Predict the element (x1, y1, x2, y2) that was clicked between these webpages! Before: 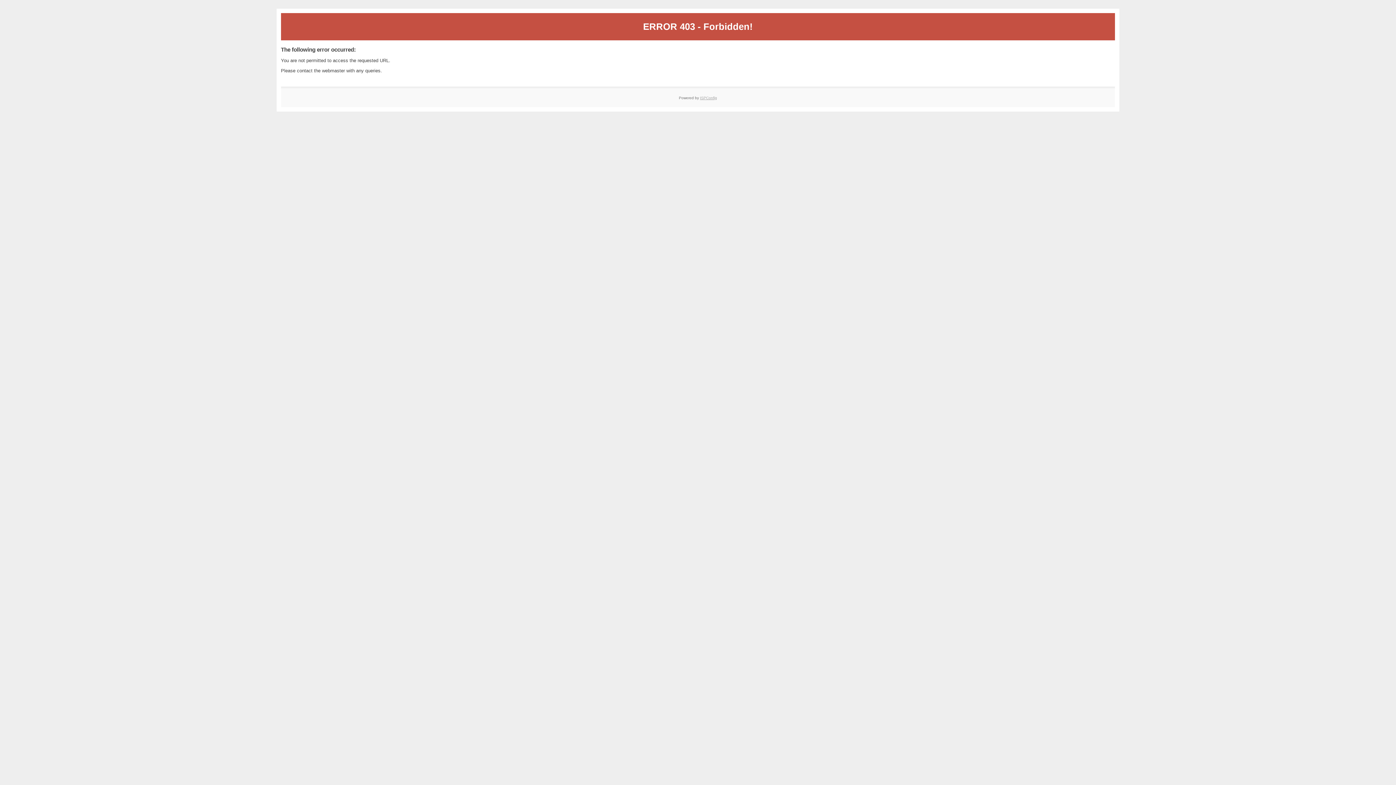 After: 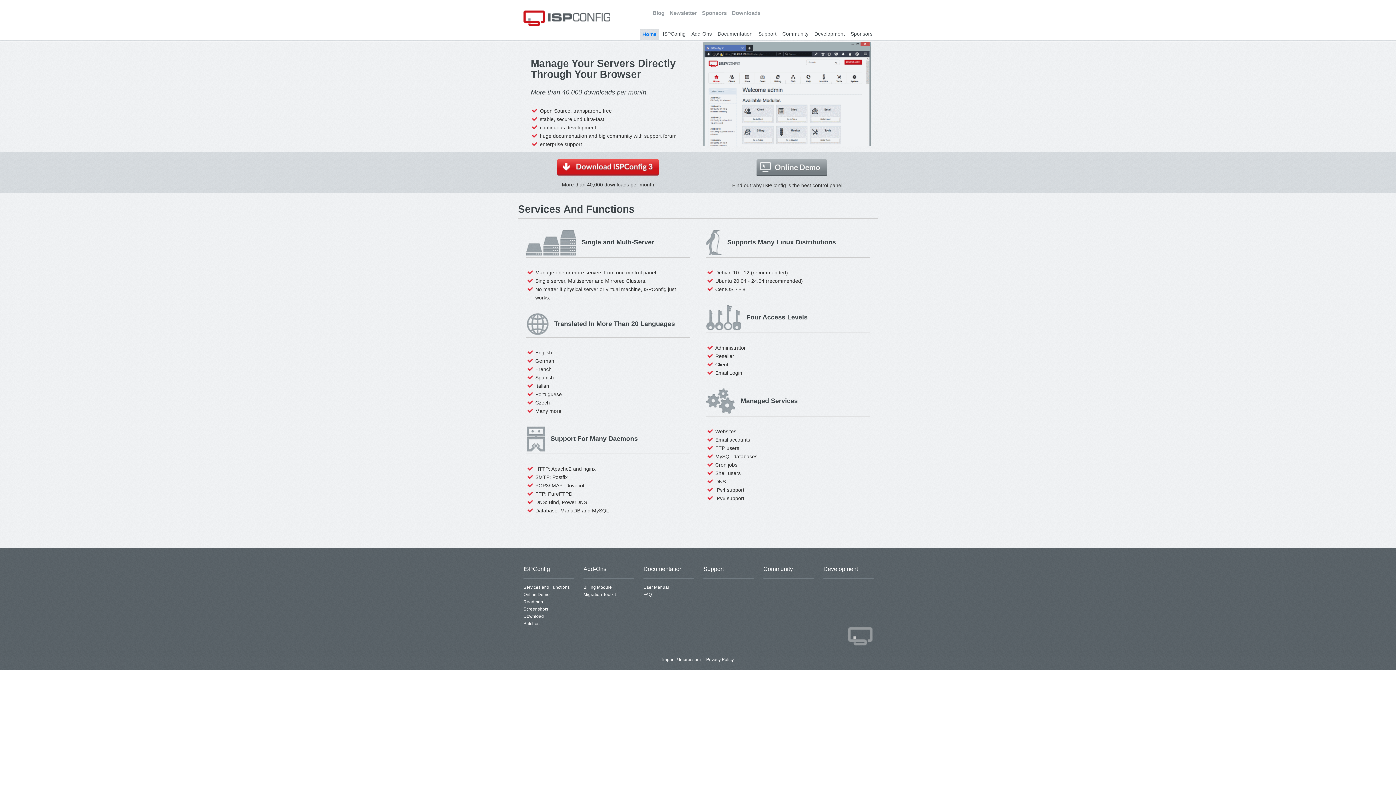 Action: label: ISPConfig bbox: (700, 95, 717, 99)